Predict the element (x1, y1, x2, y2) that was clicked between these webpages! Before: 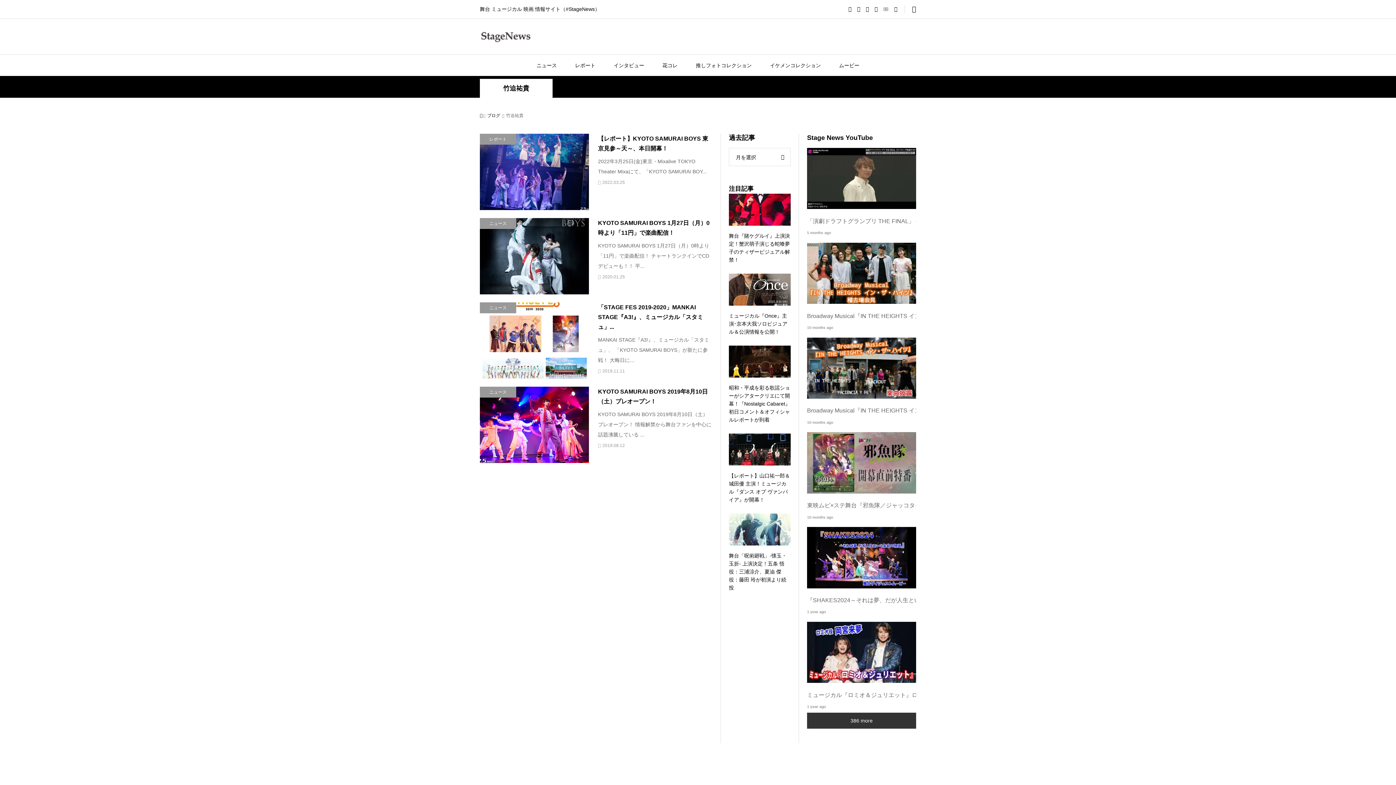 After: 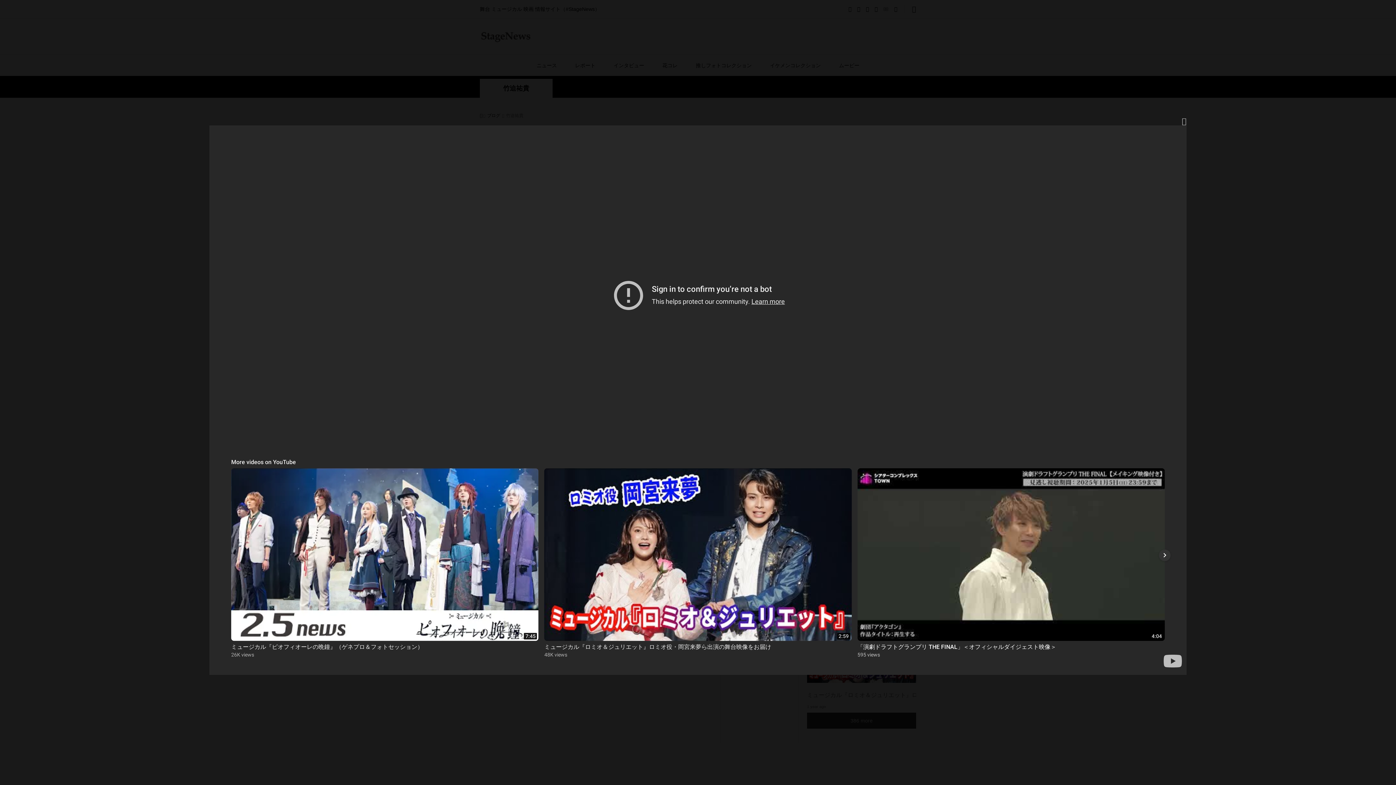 Action: bbox: (807, 525, 916, 590)